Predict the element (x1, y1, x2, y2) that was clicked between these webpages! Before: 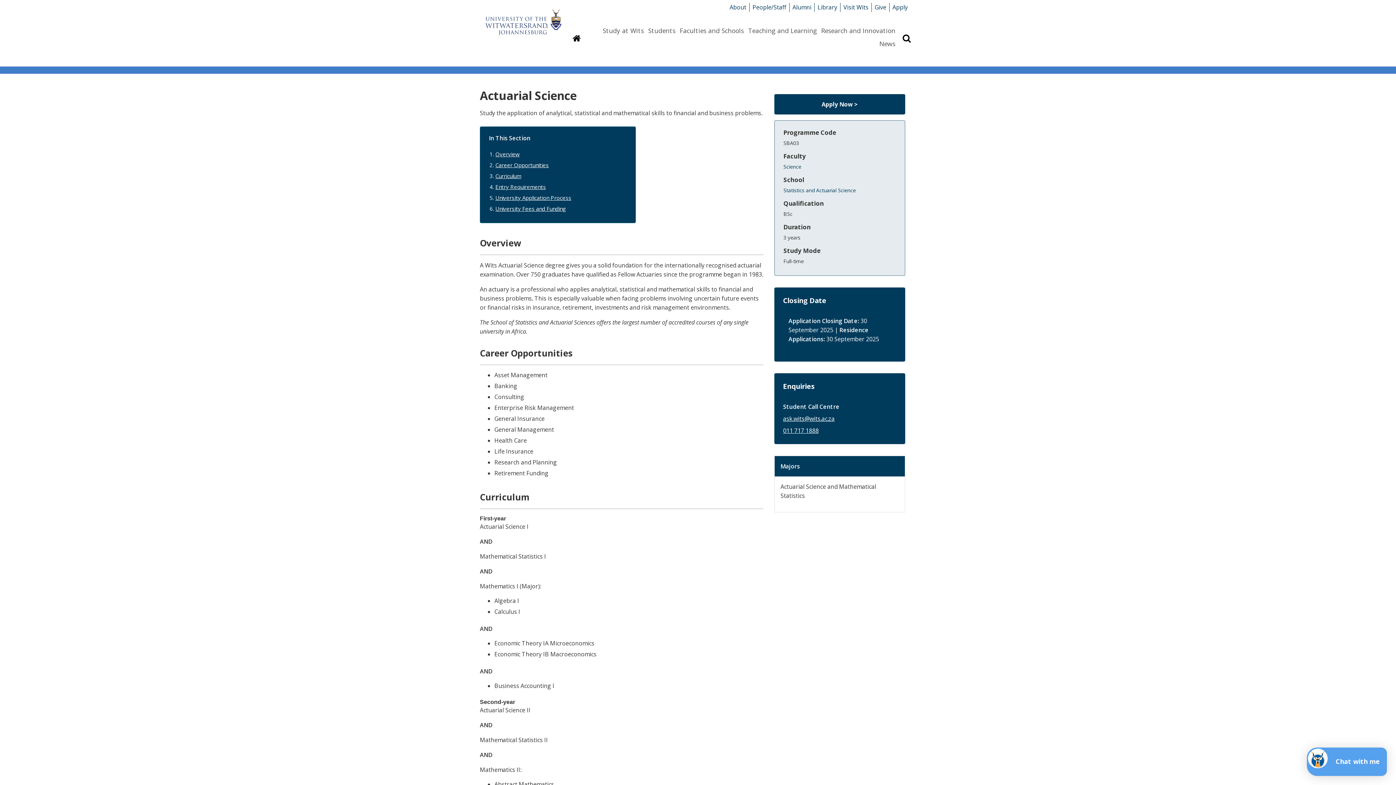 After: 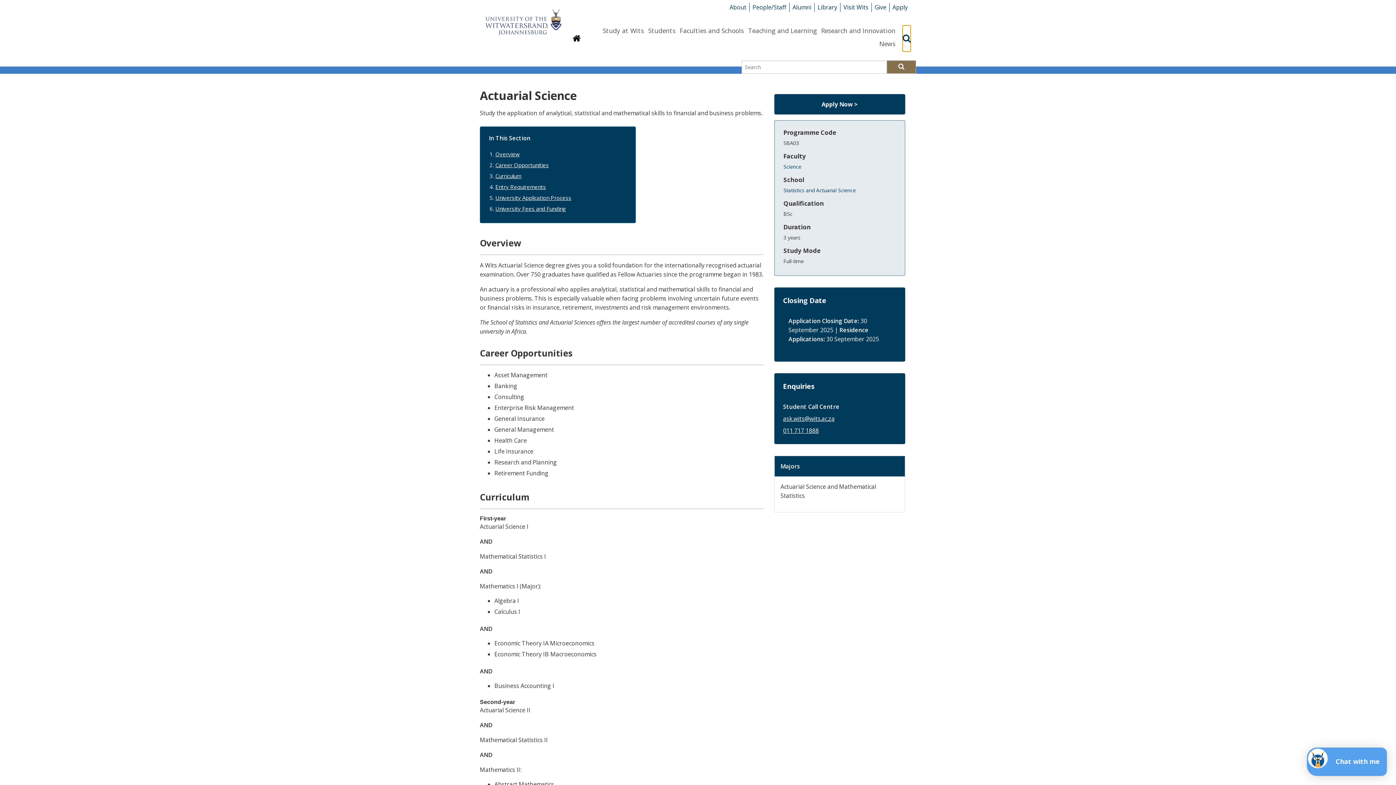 Action: bbox: (902, 25, 910, 51) label: Search